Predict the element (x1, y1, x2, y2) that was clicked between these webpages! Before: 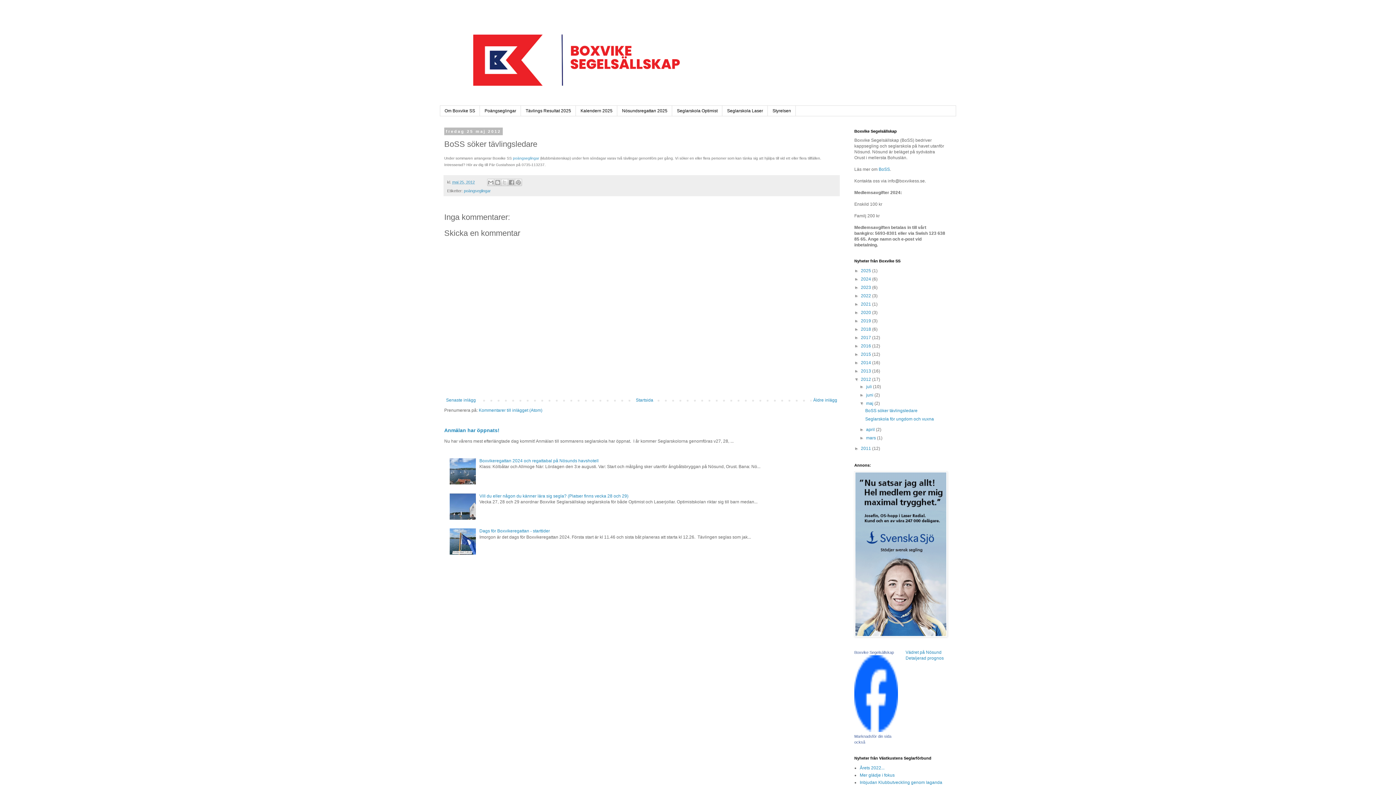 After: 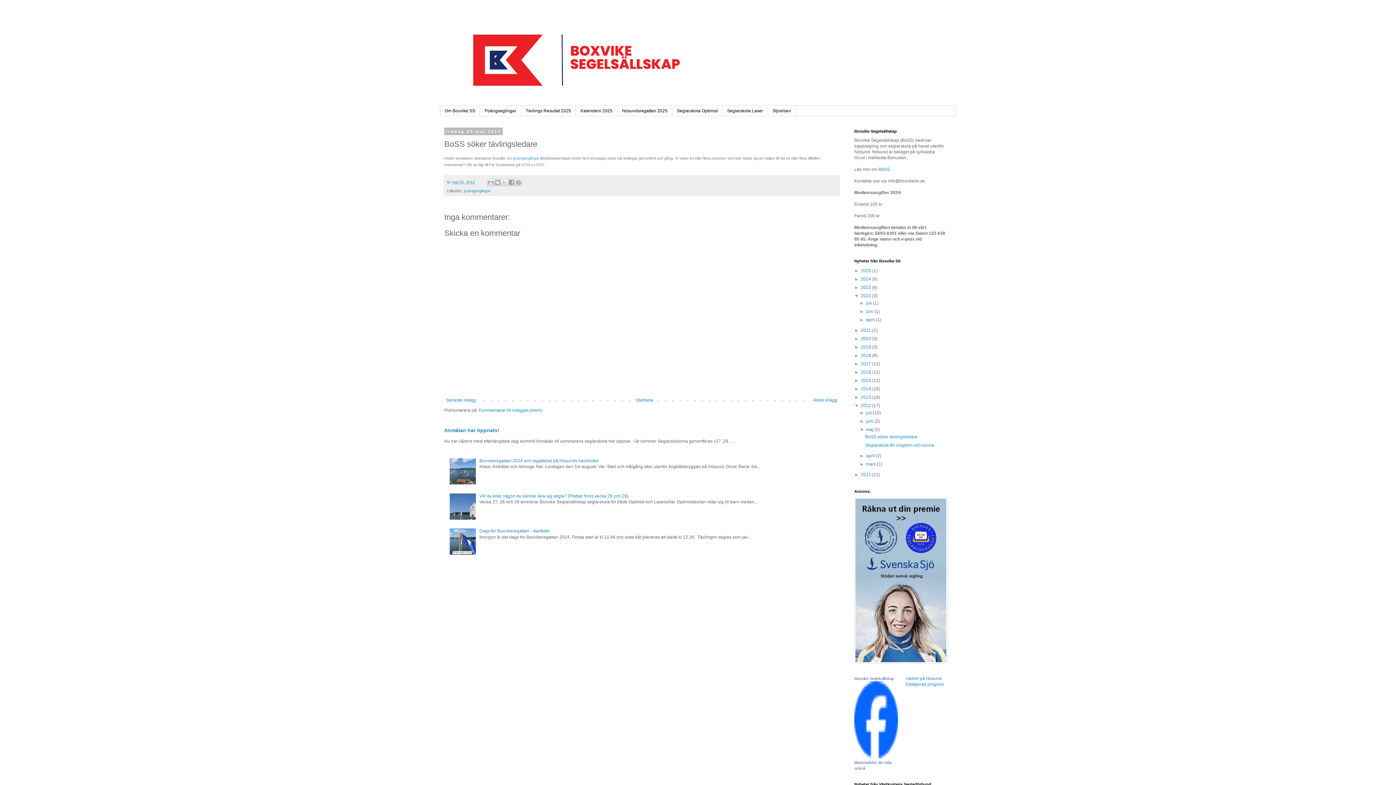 Action: bbox: (854, 293, 861, 298) label: ►  